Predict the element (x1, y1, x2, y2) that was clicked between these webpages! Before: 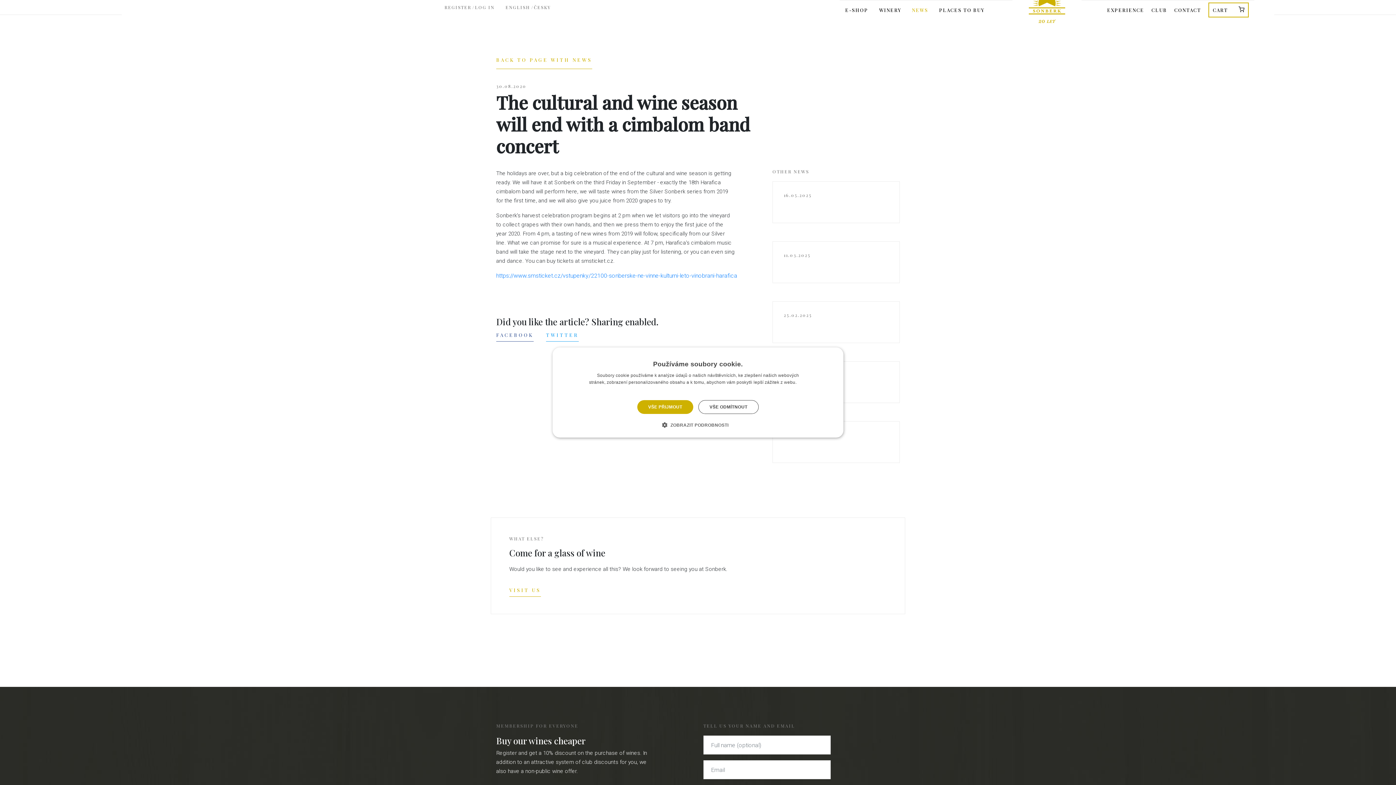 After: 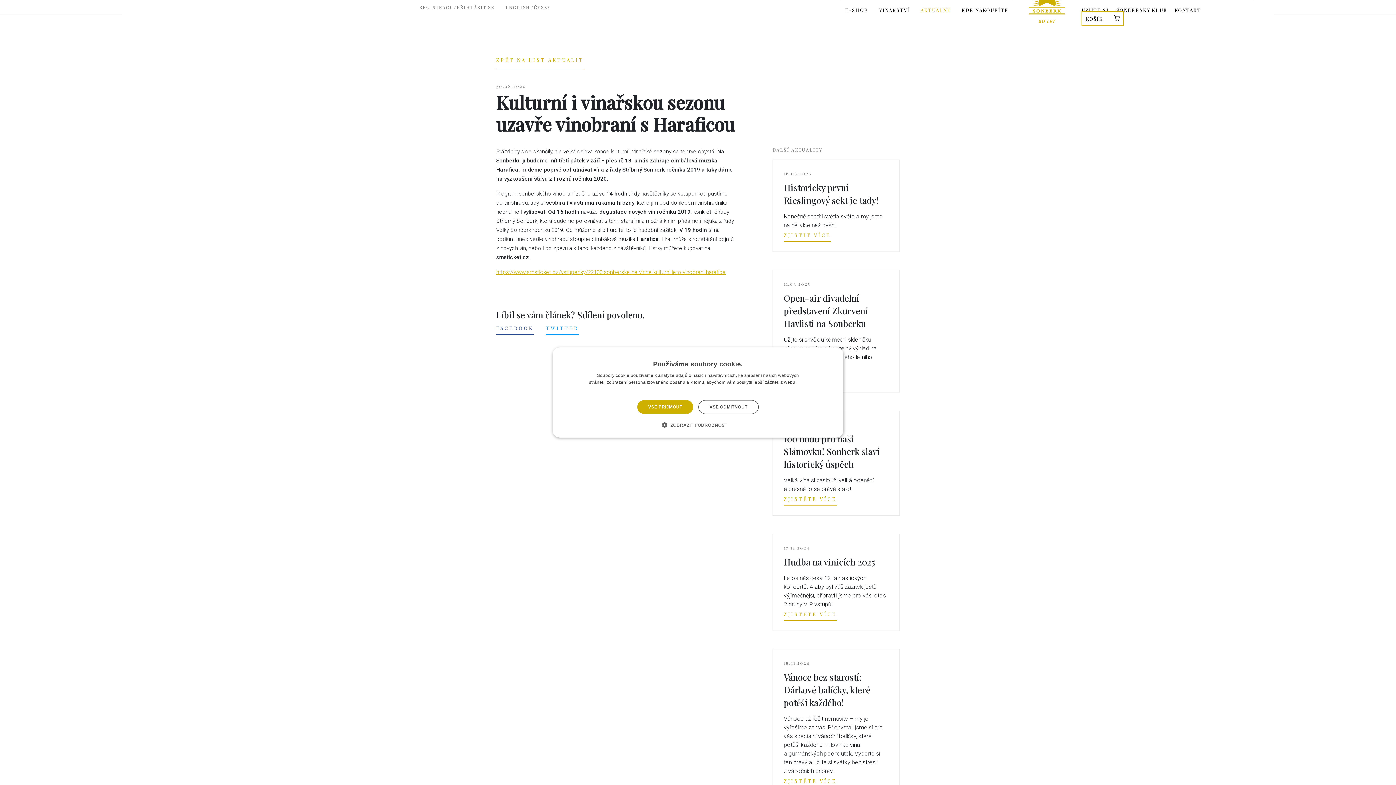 Action: bbox: (534, 1, 550, 7) label: ČESKY